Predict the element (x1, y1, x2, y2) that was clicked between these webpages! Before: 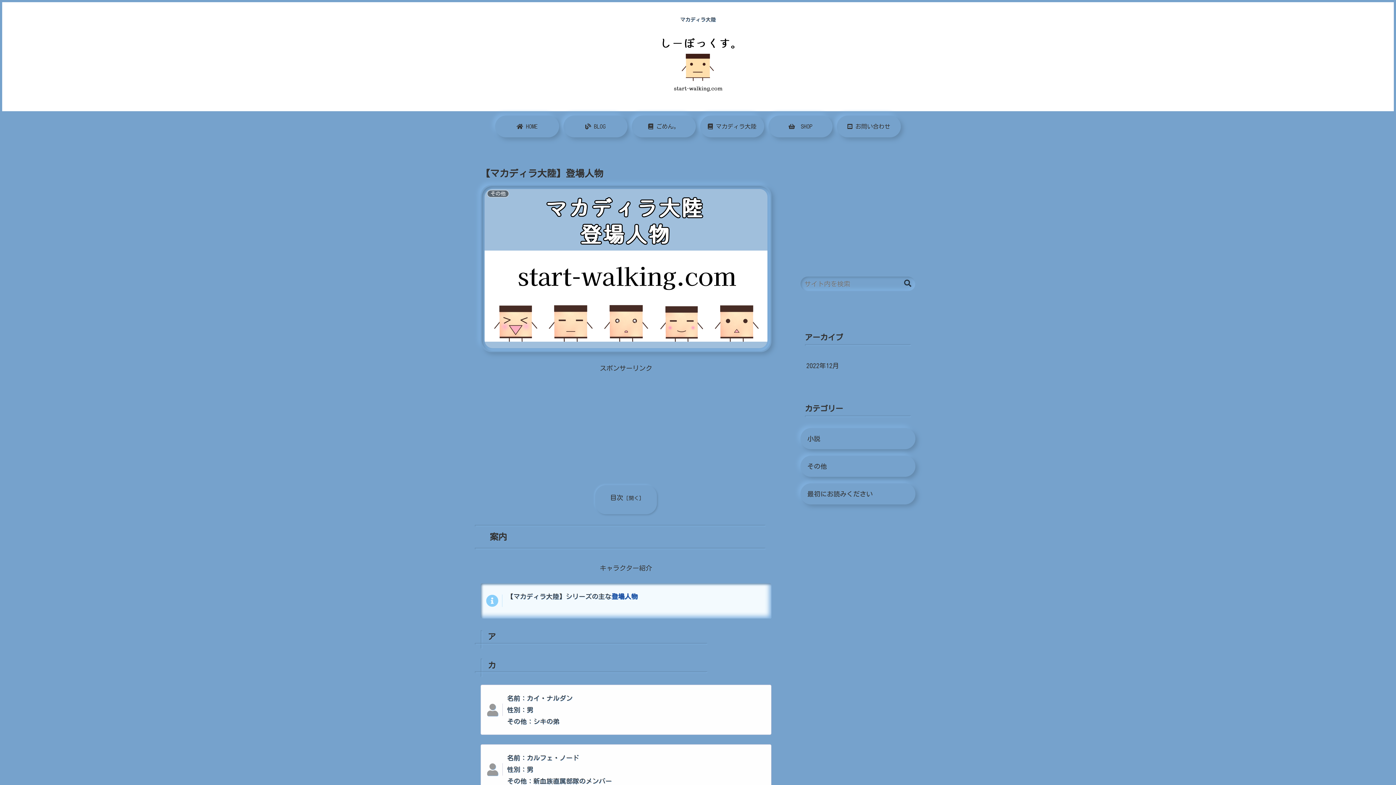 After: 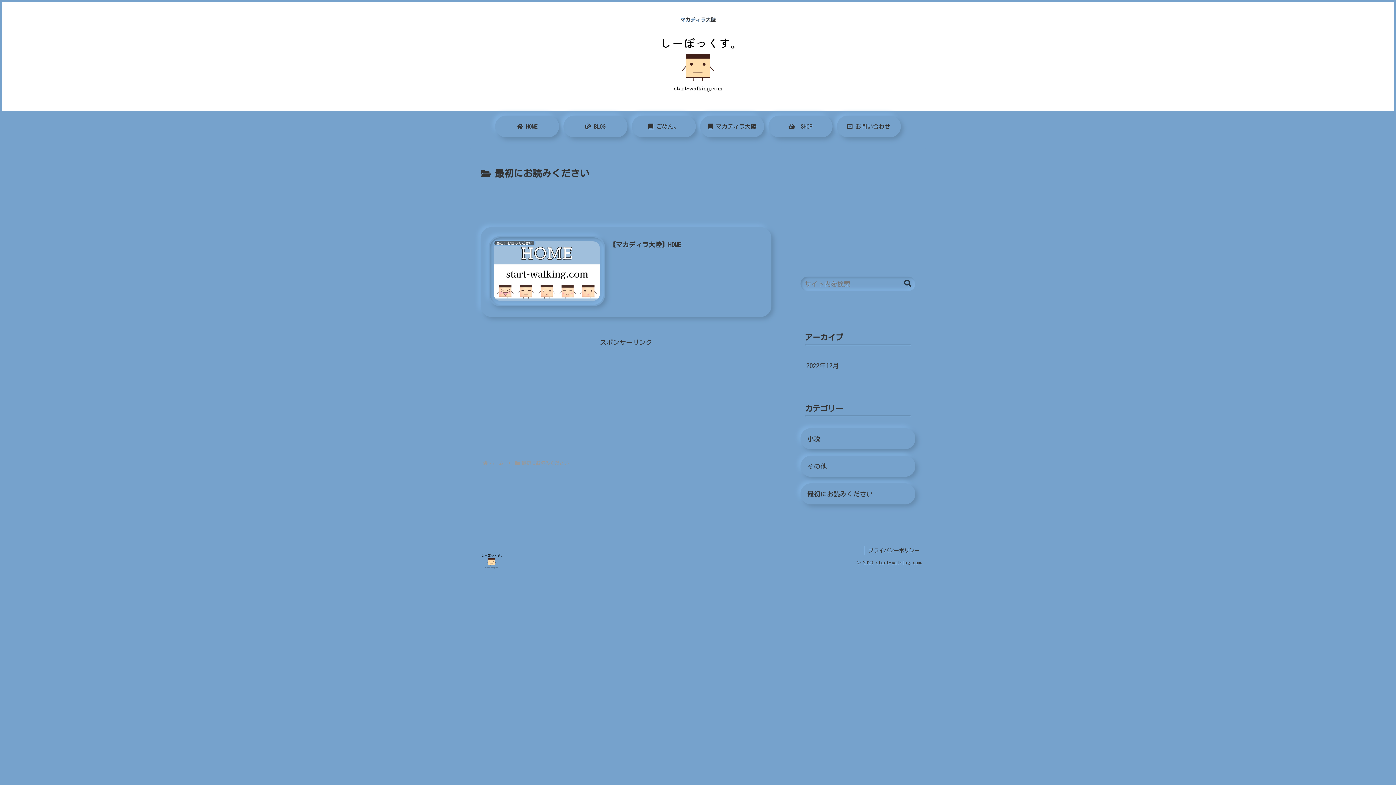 Action: bbox: (800, 483, 915, 504) label: 最初にお読みください